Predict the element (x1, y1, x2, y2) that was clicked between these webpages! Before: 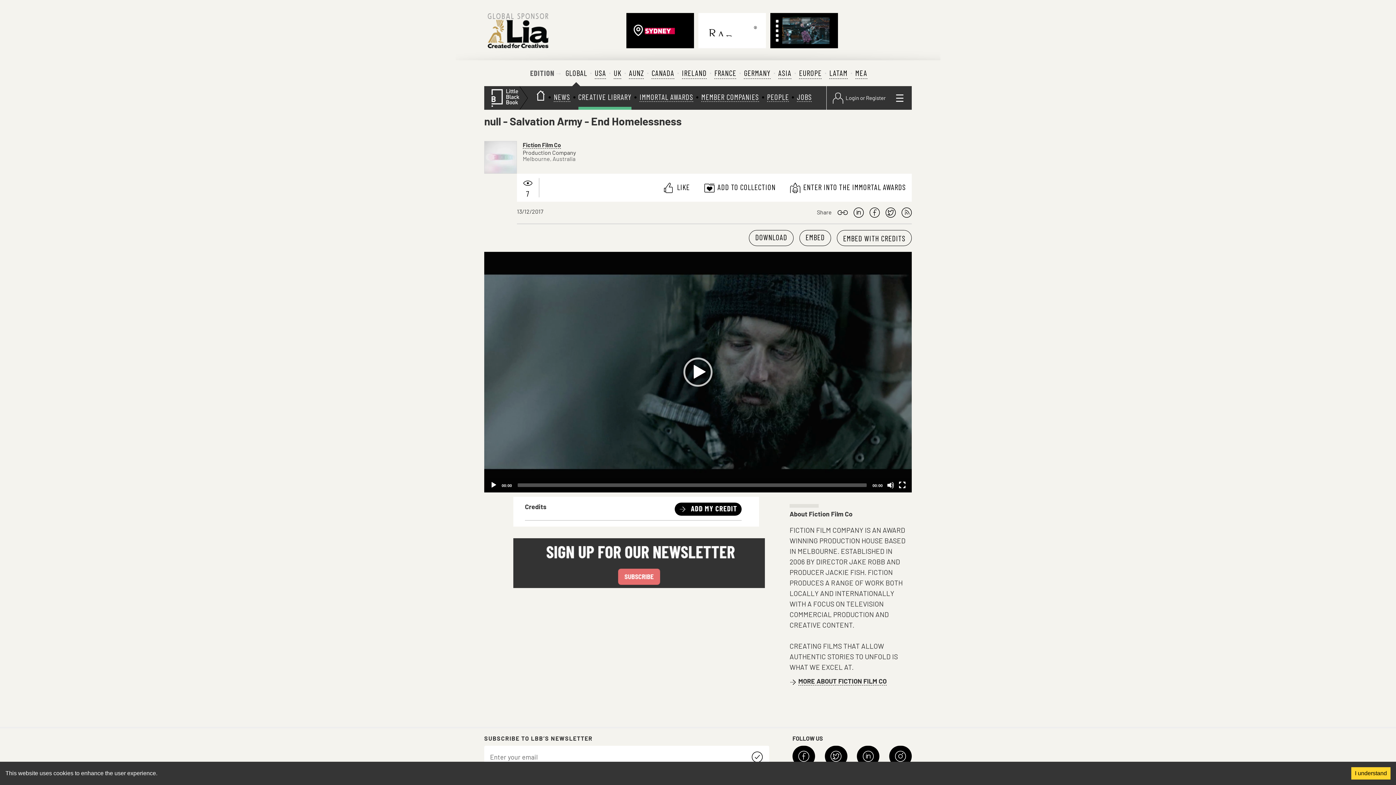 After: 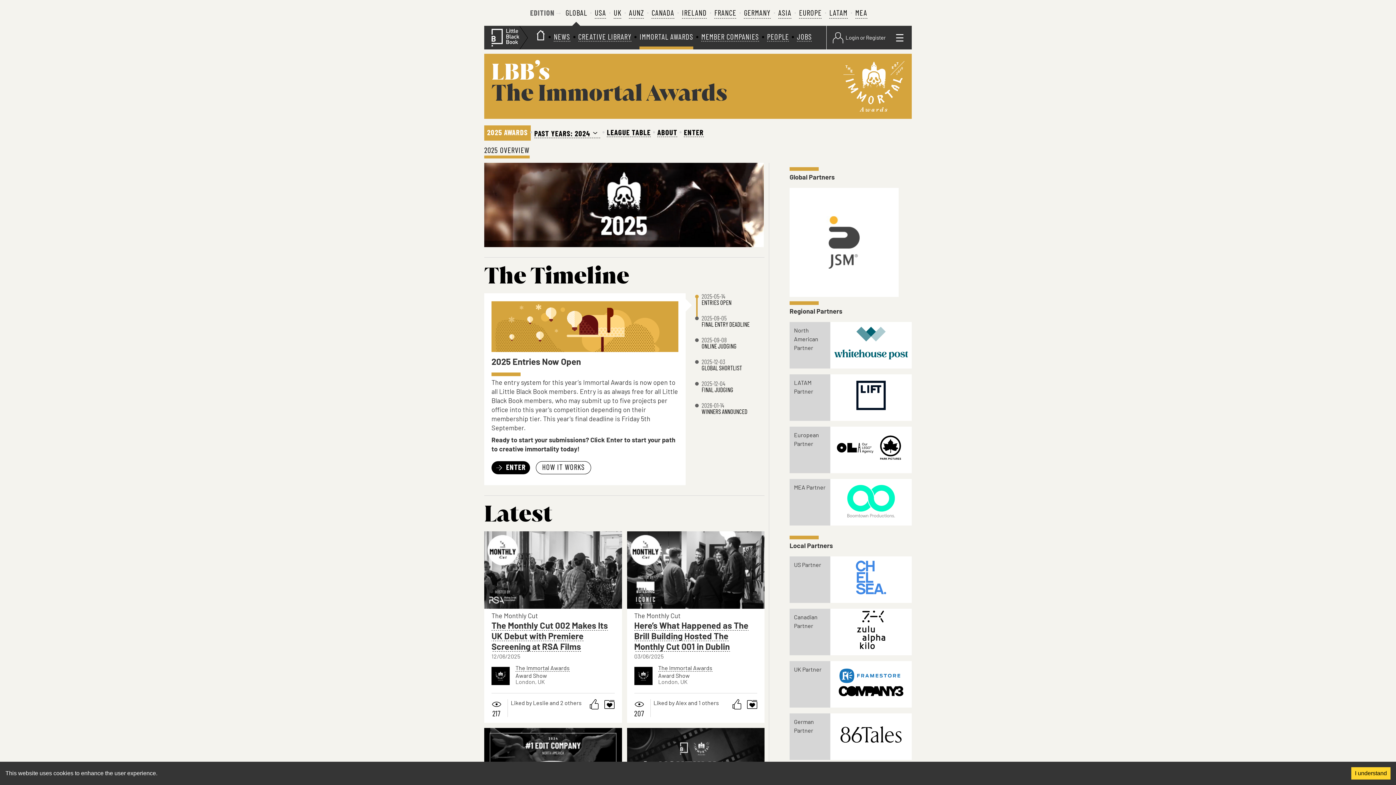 Action: label: IMMORTAL AWARDS bbox: (639, 93, 693, 102)